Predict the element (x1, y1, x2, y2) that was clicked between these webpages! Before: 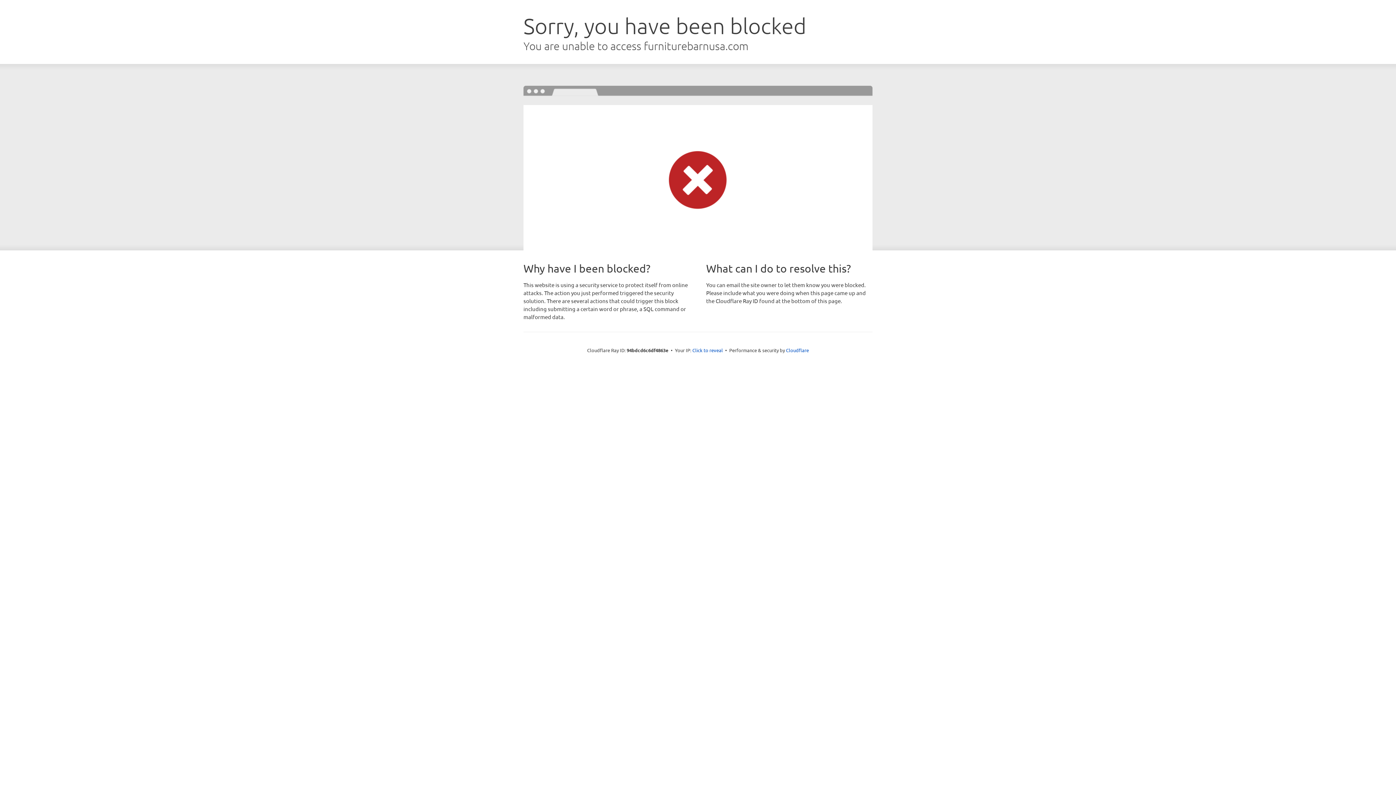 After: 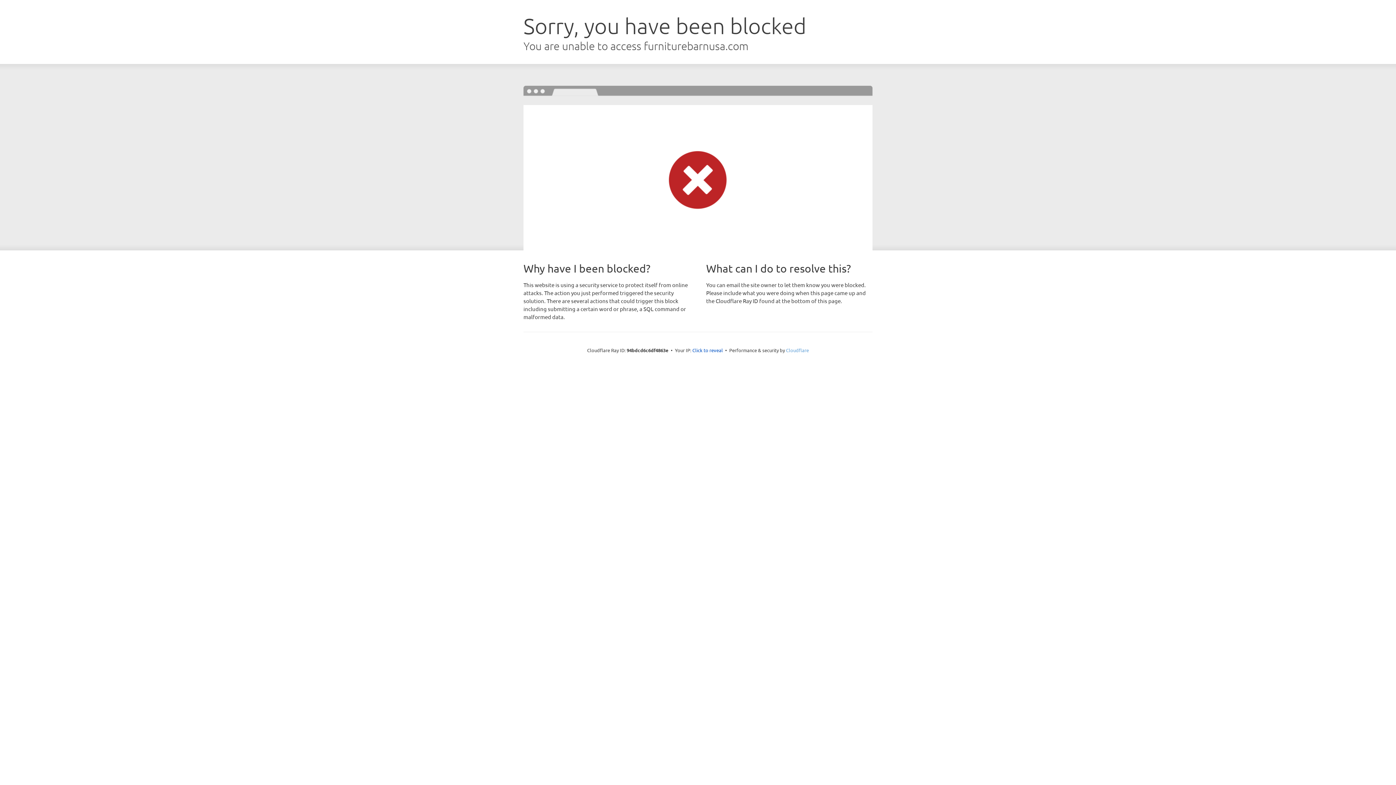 Action: bbox: (786, 347, 809, 353) label: Cloudflare